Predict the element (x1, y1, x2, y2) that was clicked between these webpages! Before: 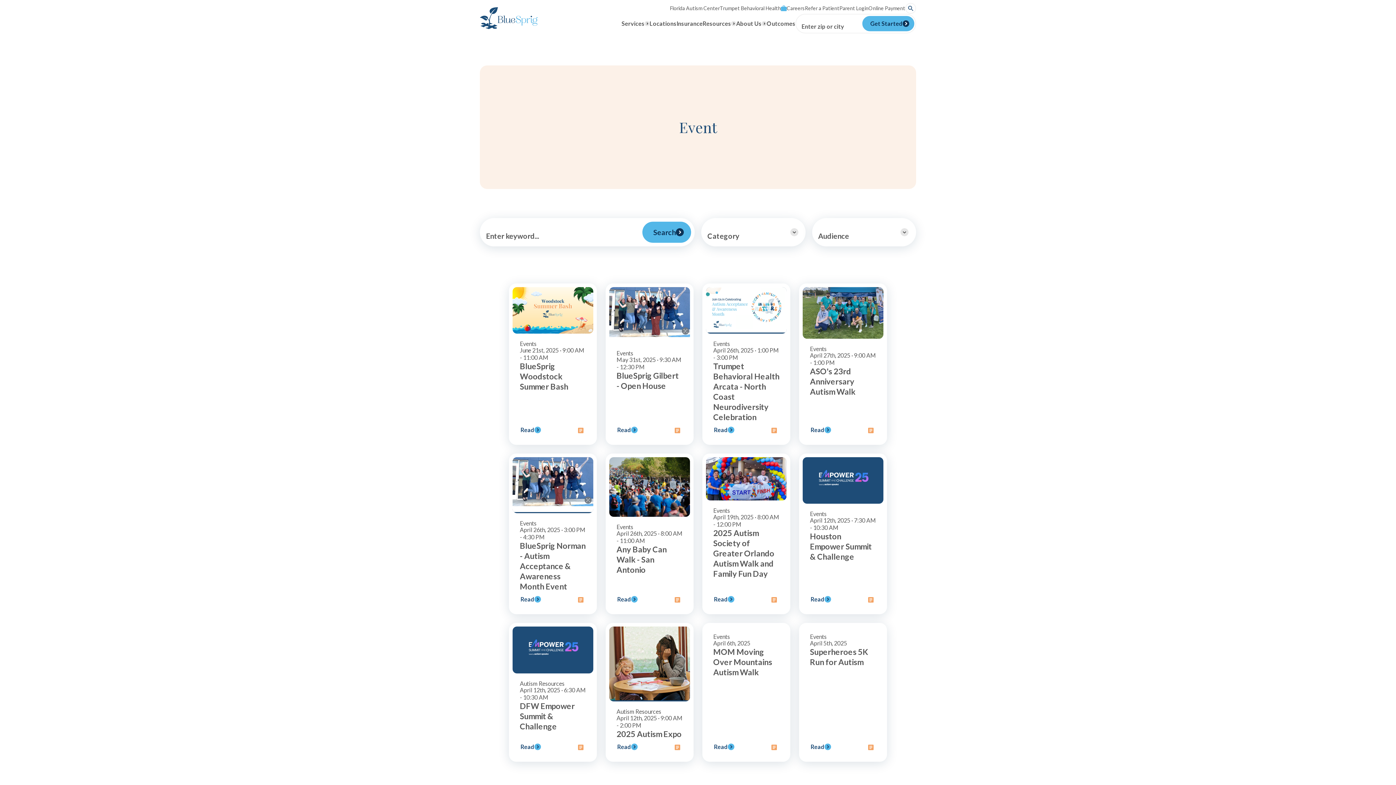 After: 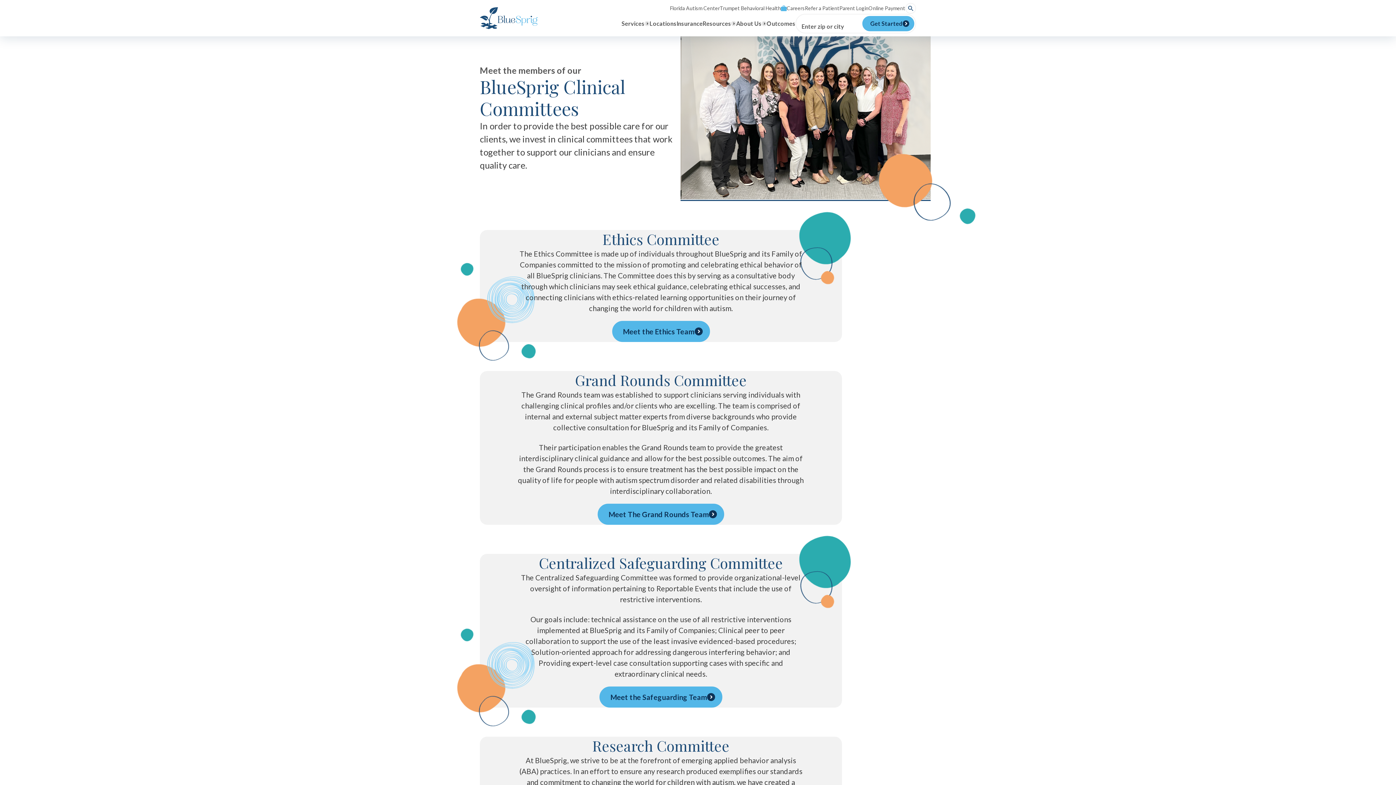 Action: bbox: (720, 157, 838, 177) label: Clinical Committees